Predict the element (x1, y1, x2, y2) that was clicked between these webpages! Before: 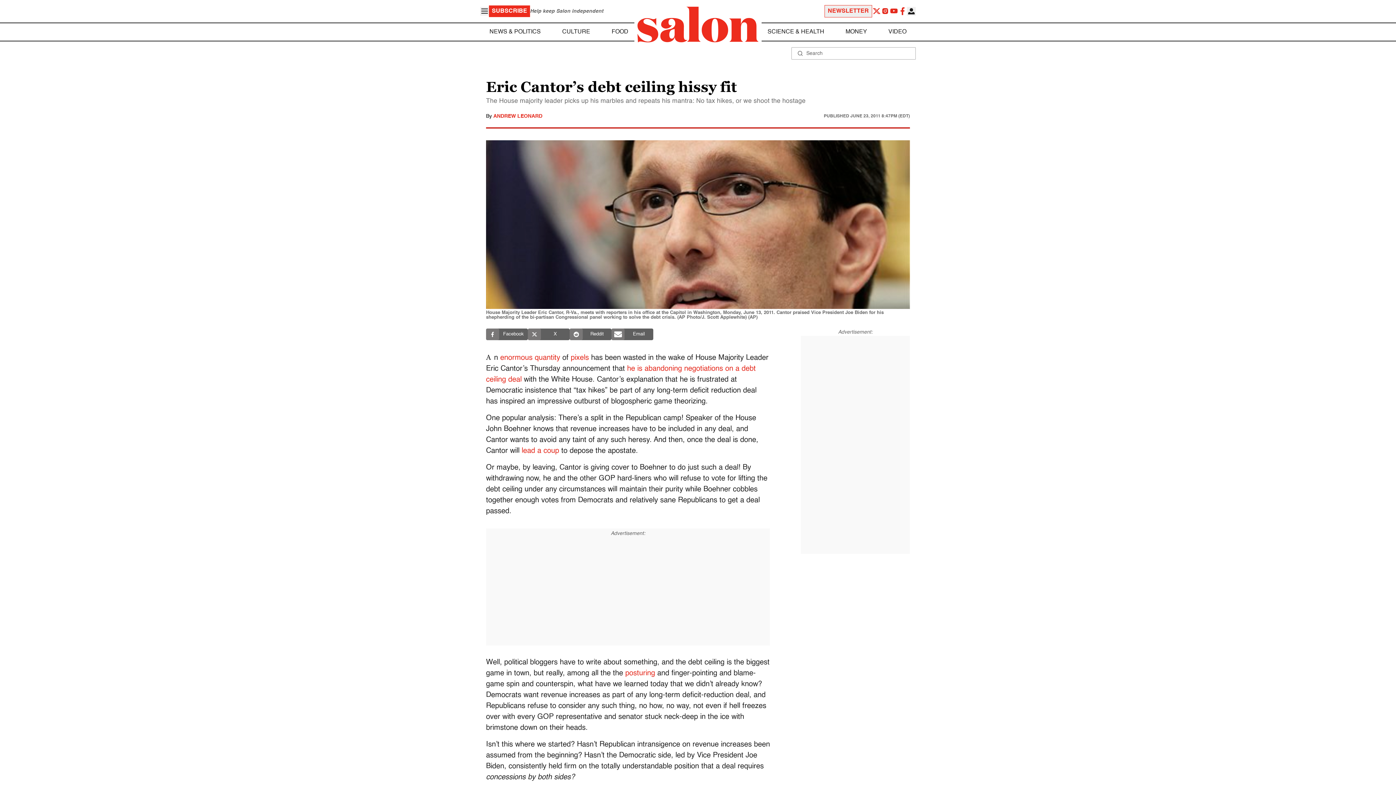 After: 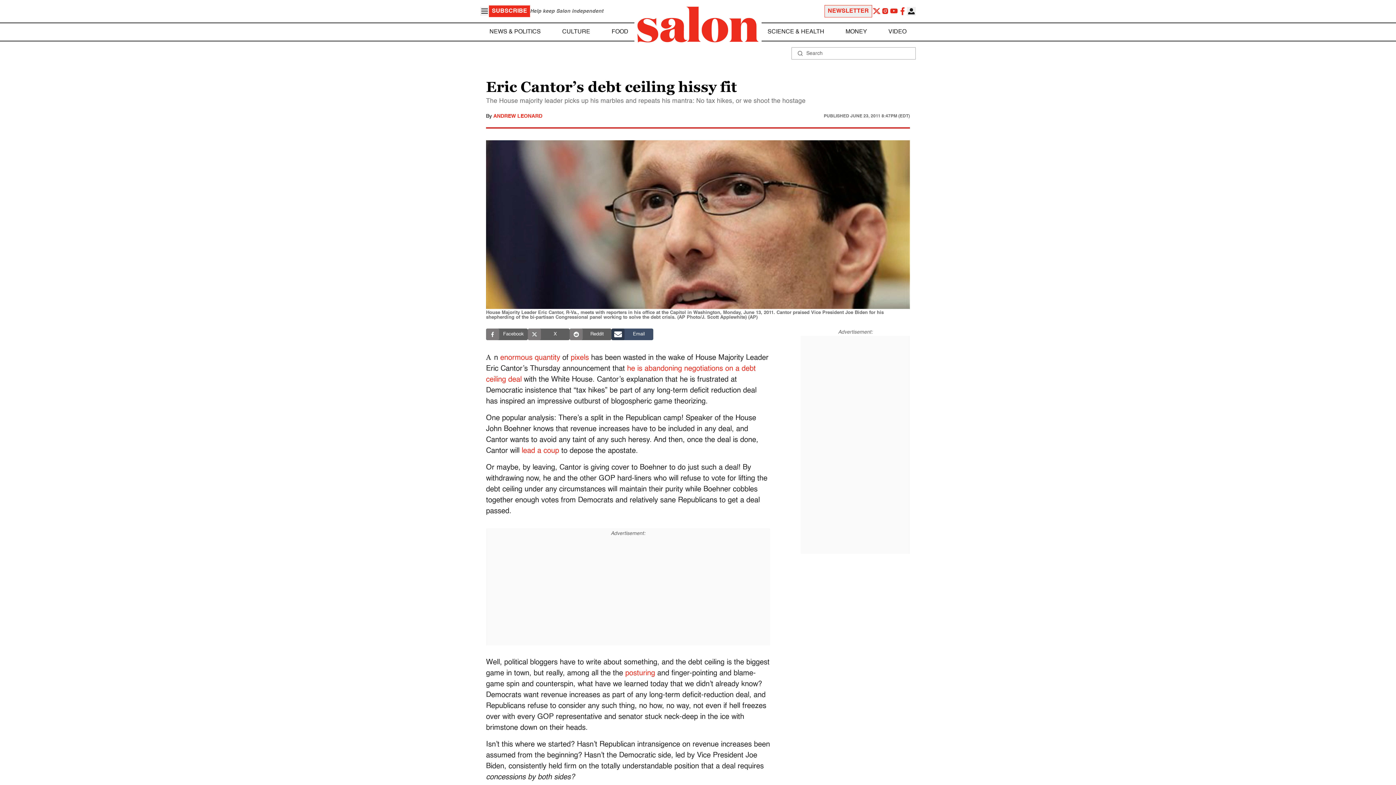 Action: bbox: (611, 328, 653, 340) label: Email